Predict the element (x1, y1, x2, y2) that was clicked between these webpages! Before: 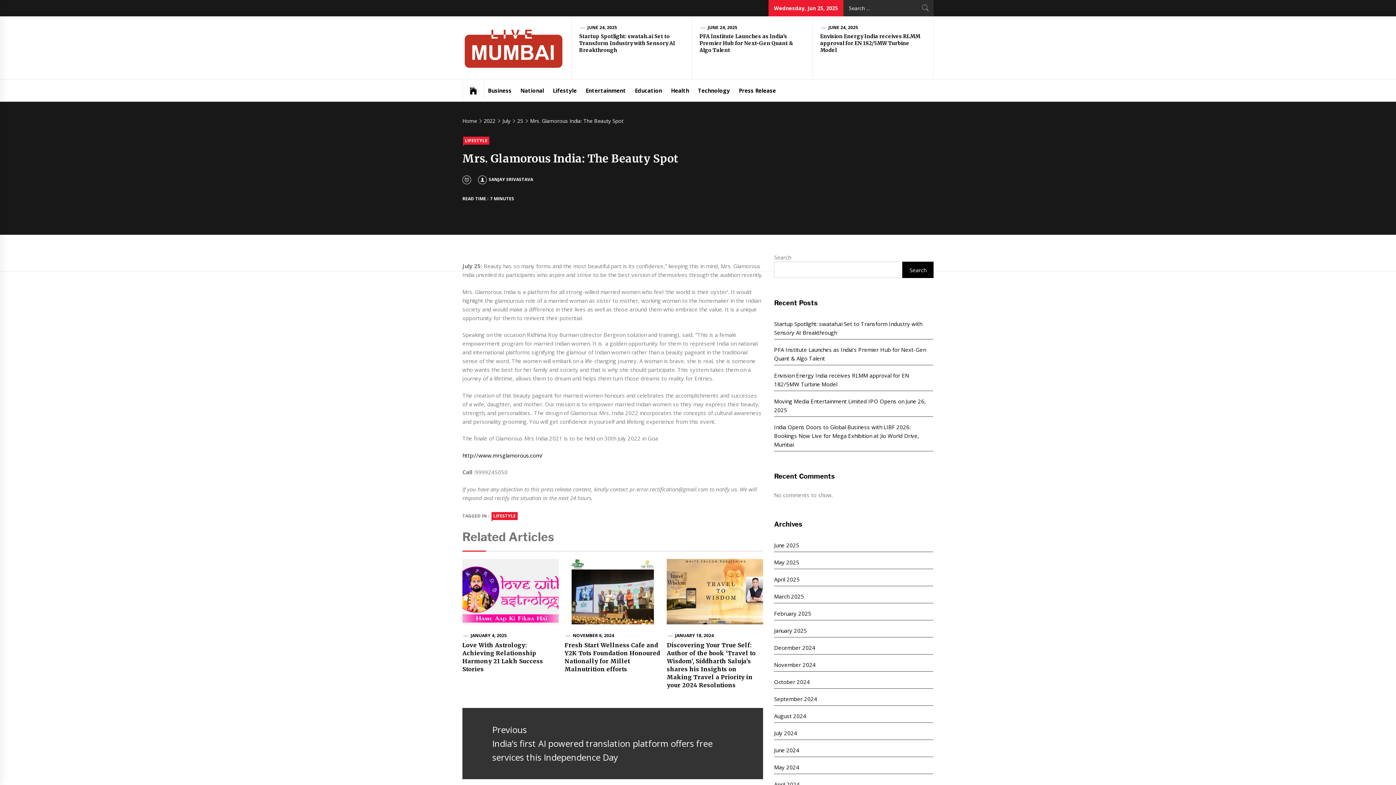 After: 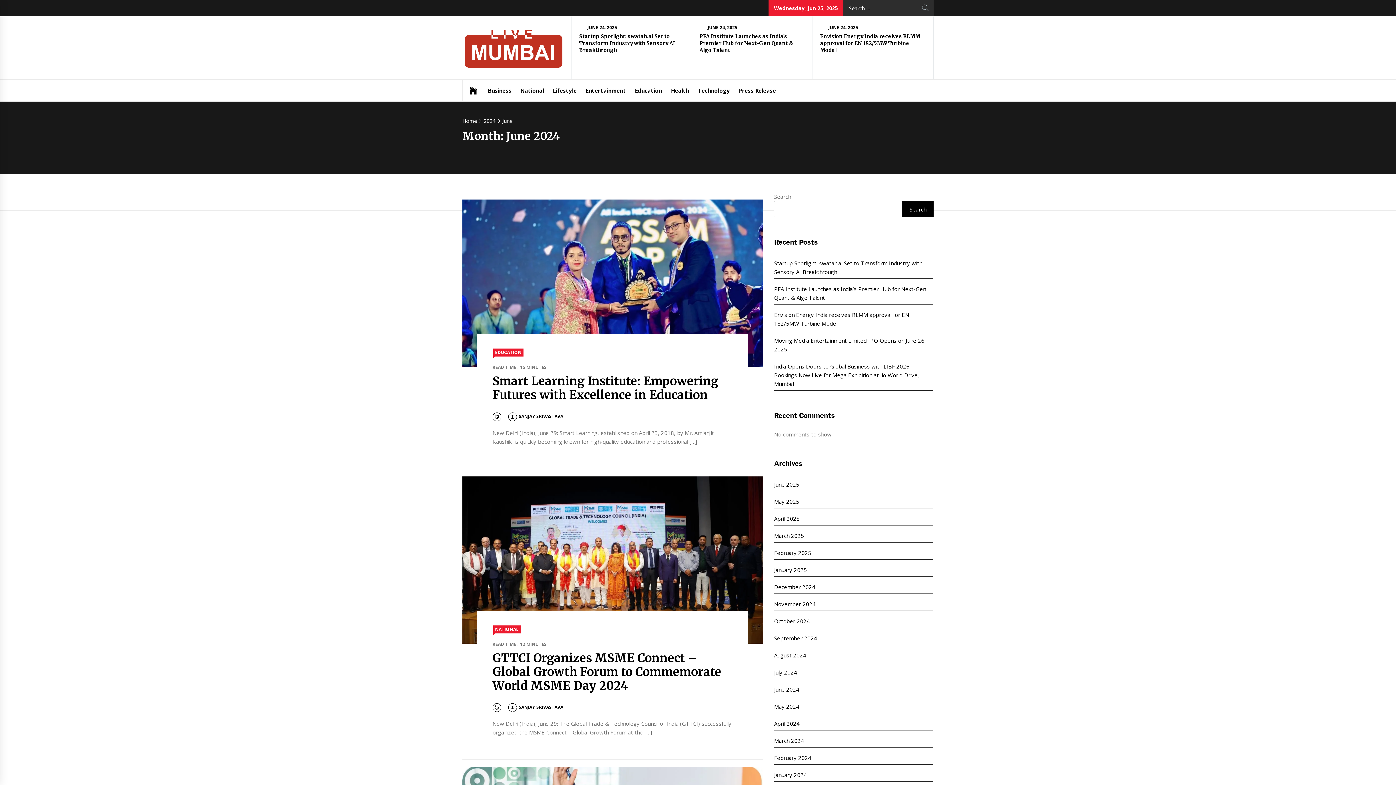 Action: label: June 2024 bbox: (774, 744, 933, 757)